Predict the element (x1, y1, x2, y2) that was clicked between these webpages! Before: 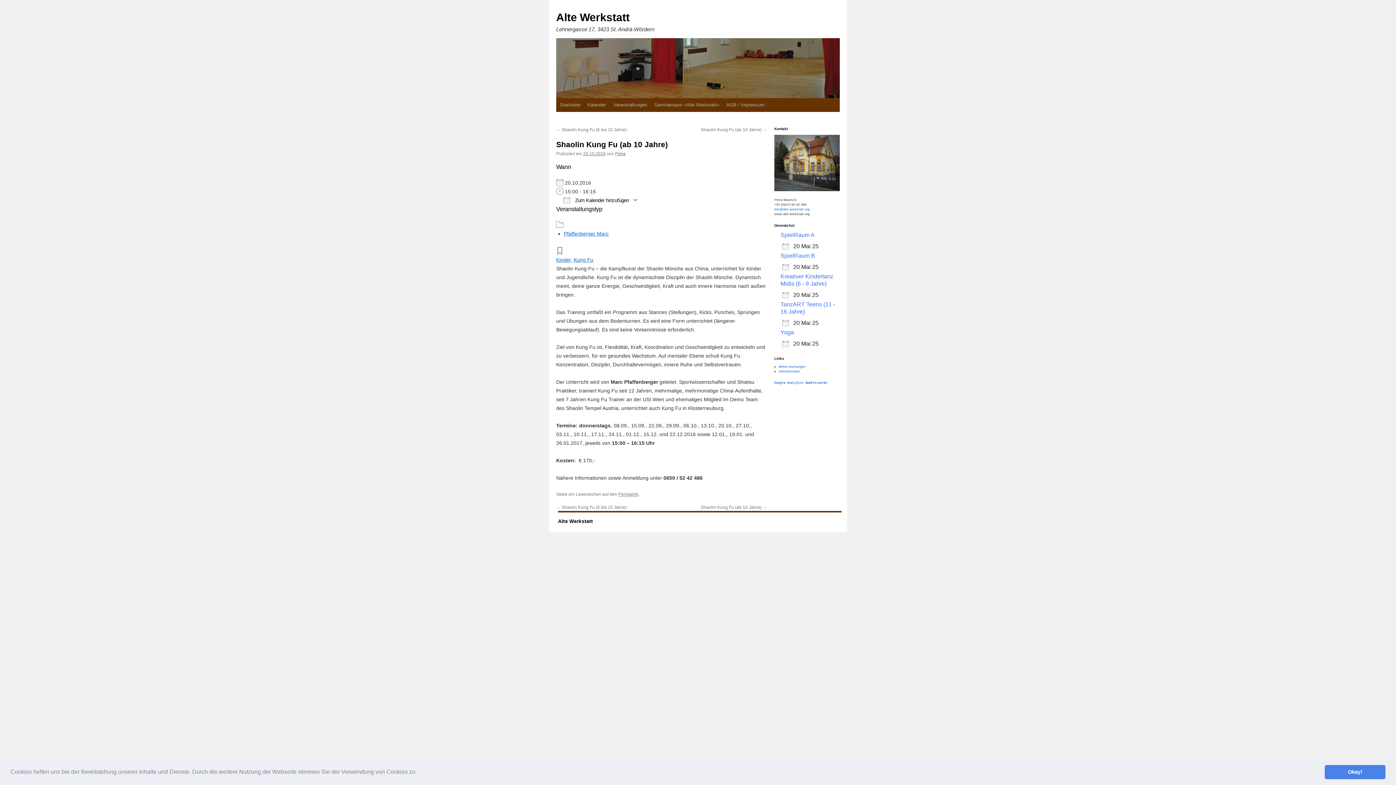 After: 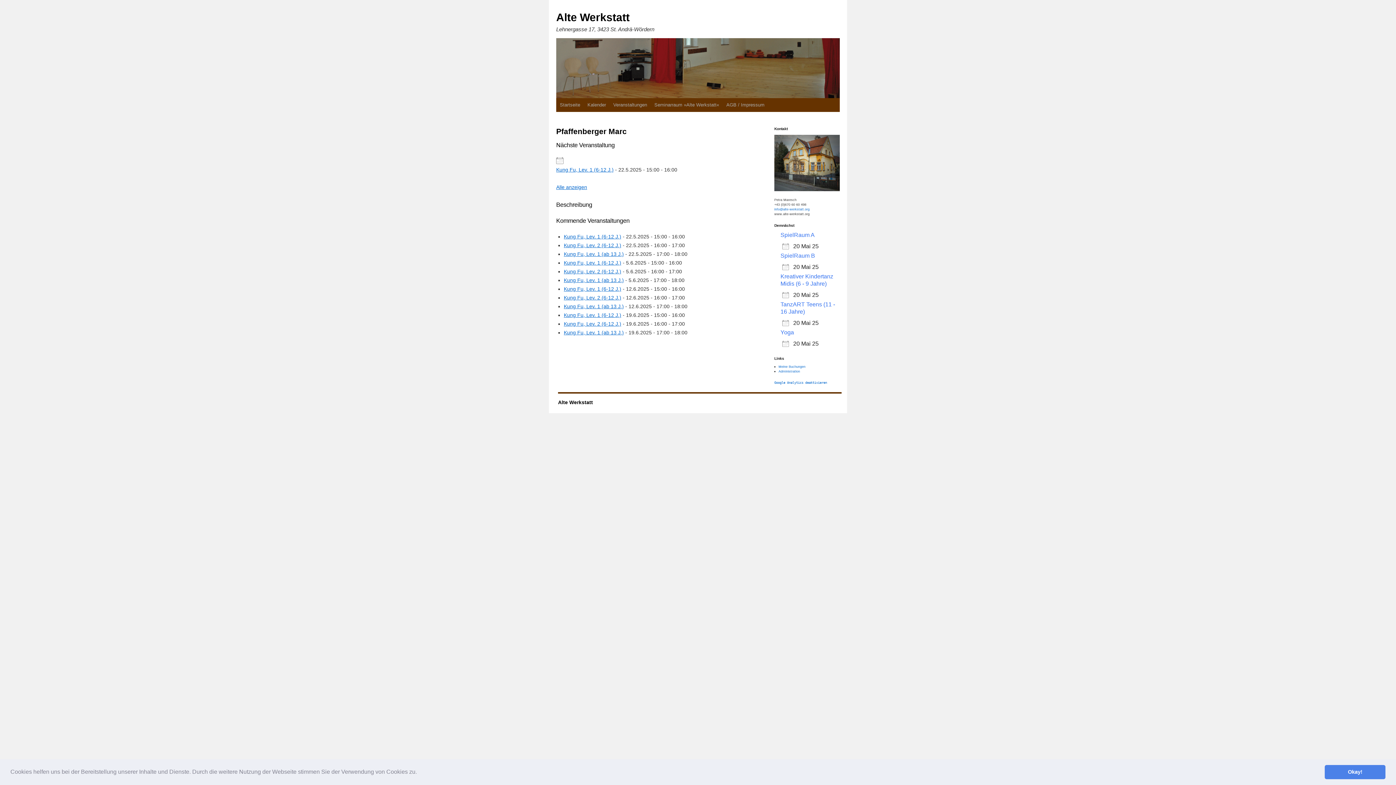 Action: bbox: (564, 230, 608, 236) label: Pfaffenberger Marc